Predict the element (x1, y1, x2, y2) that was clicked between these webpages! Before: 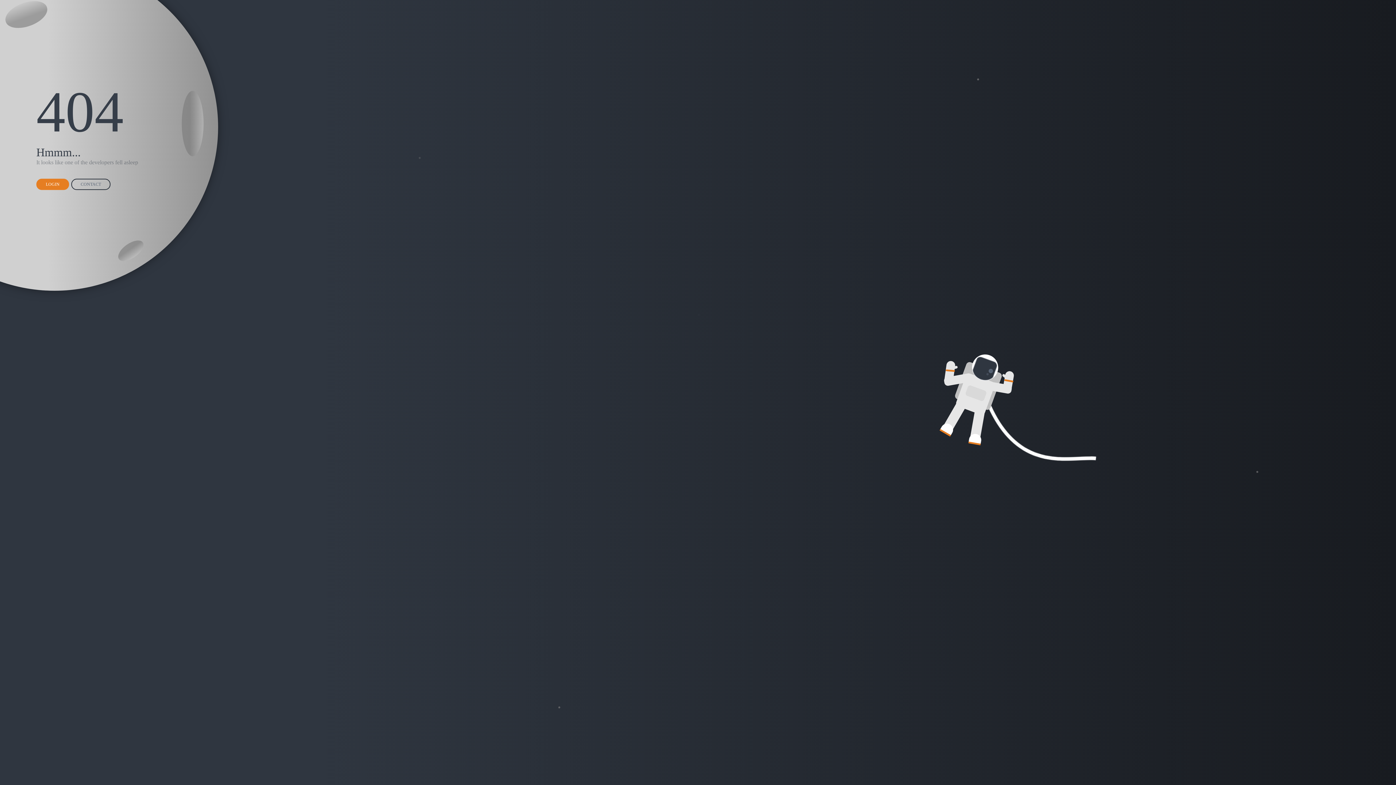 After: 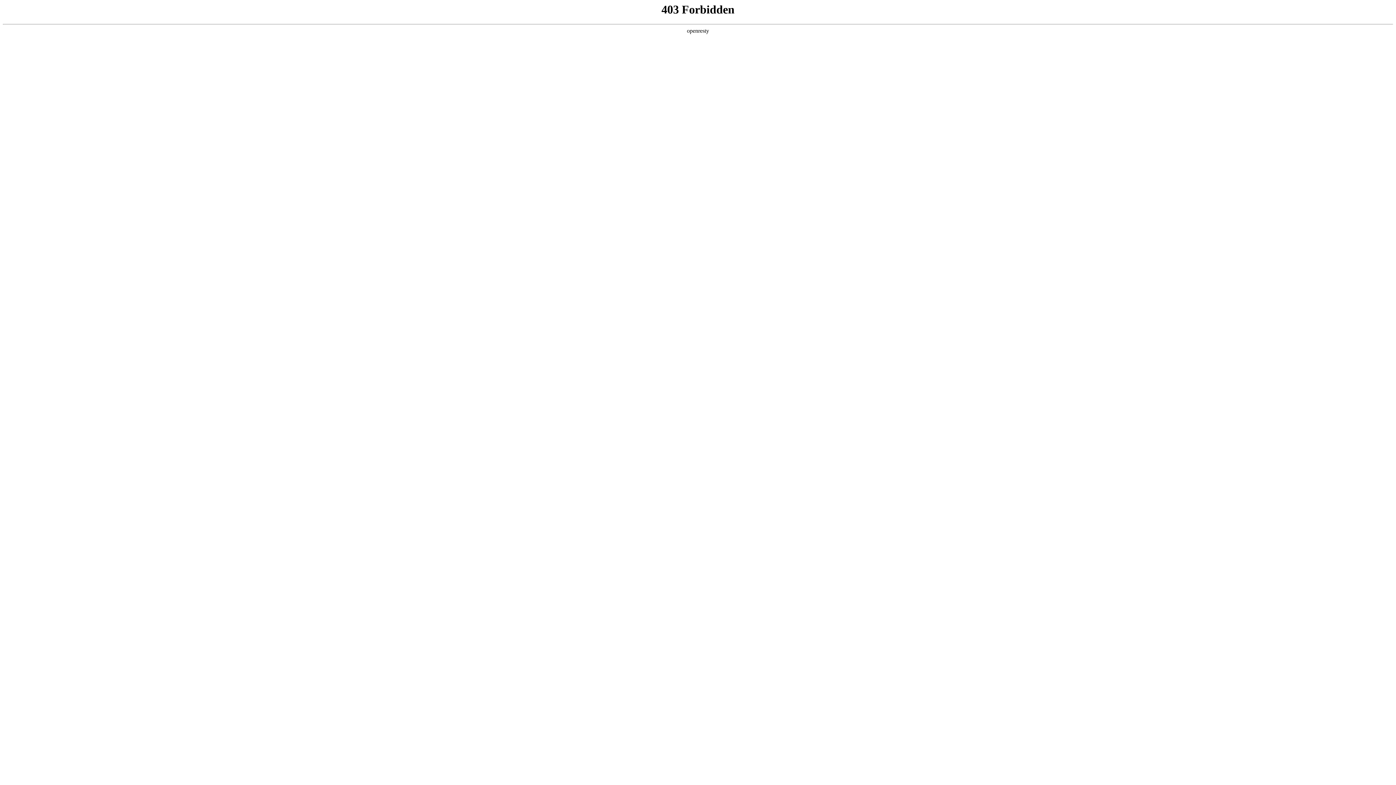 Action: bbox: (36, 178, 69, 190) label: LOGIN